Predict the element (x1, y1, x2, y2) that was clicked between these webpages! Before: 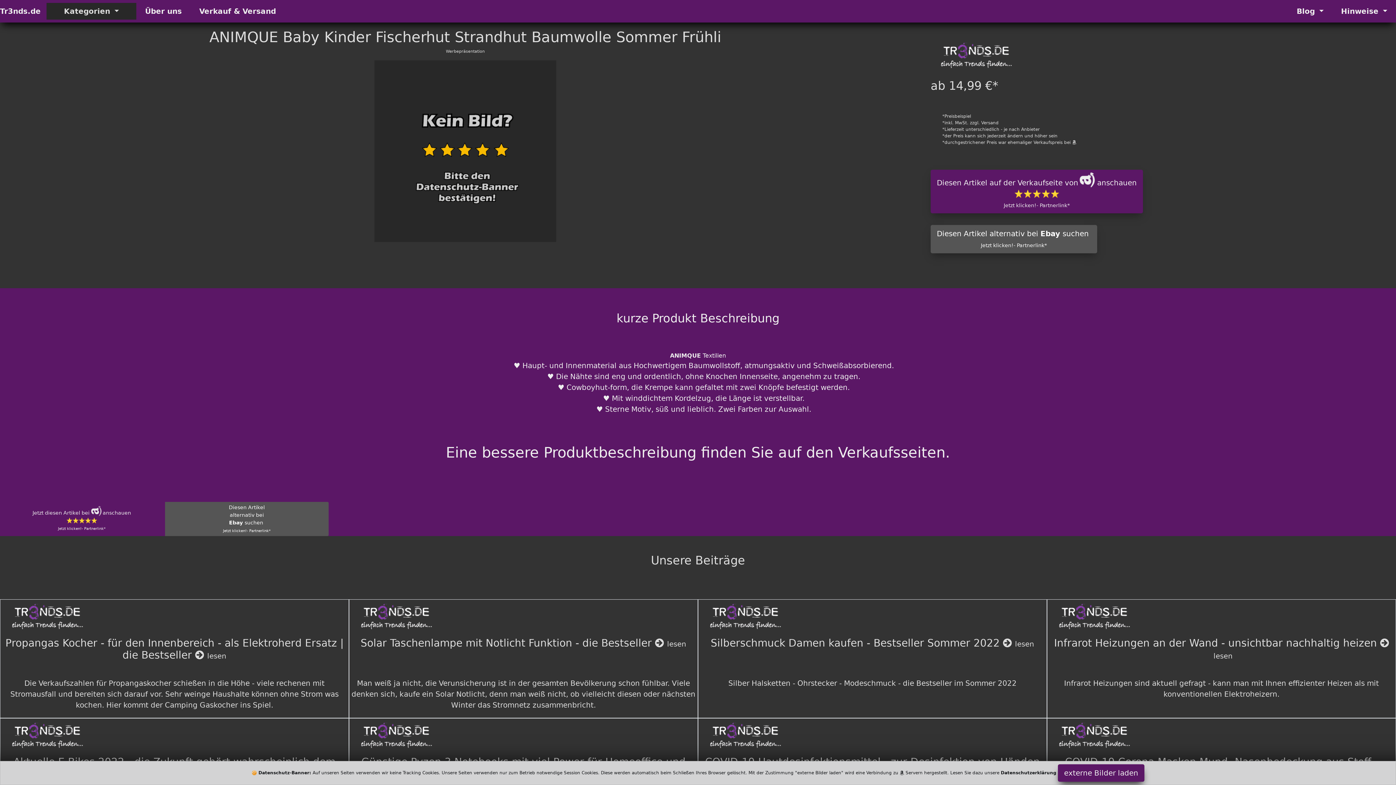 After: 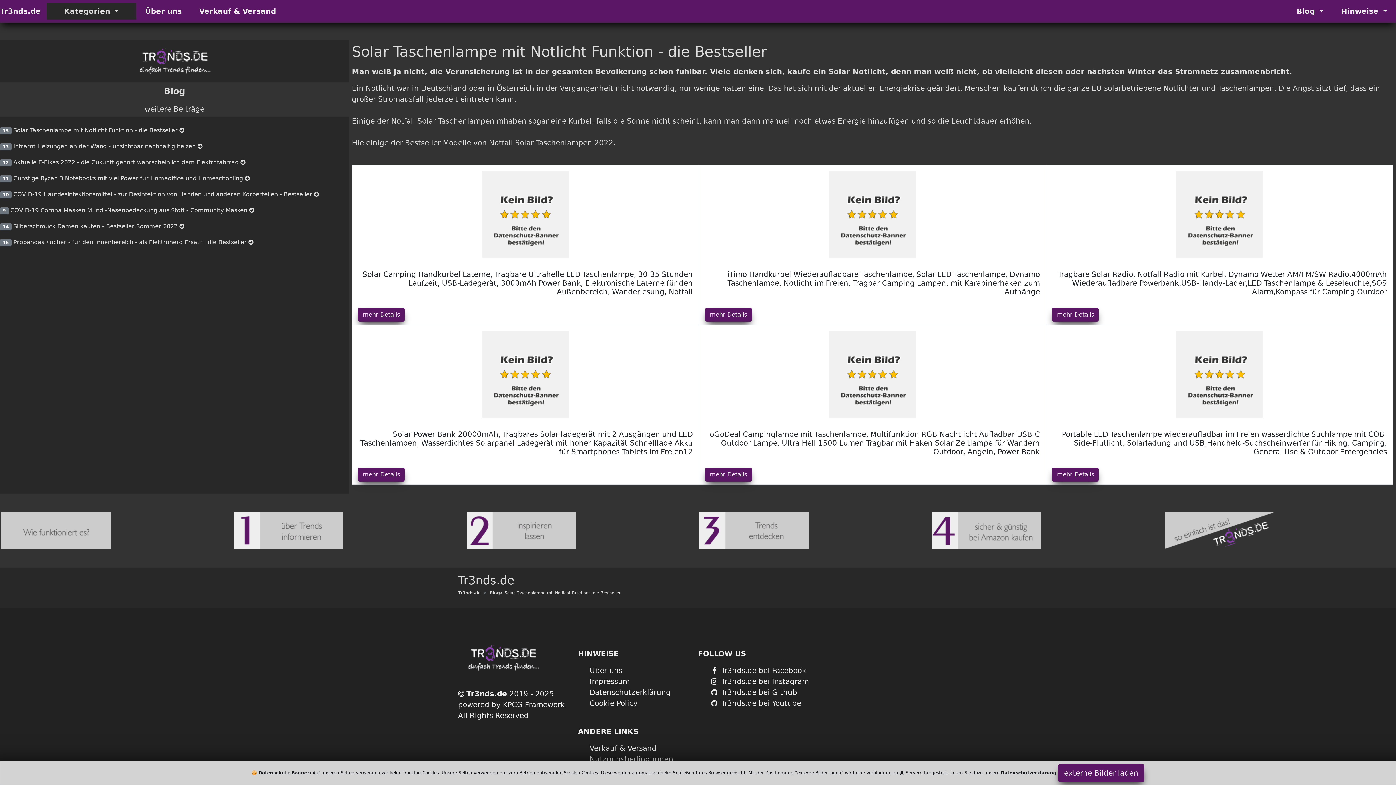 Action: label: Solar Taschenlampe mit Notlicht Funktion - die Bestseller  lesen bbox: (350, 631, 696, 675)